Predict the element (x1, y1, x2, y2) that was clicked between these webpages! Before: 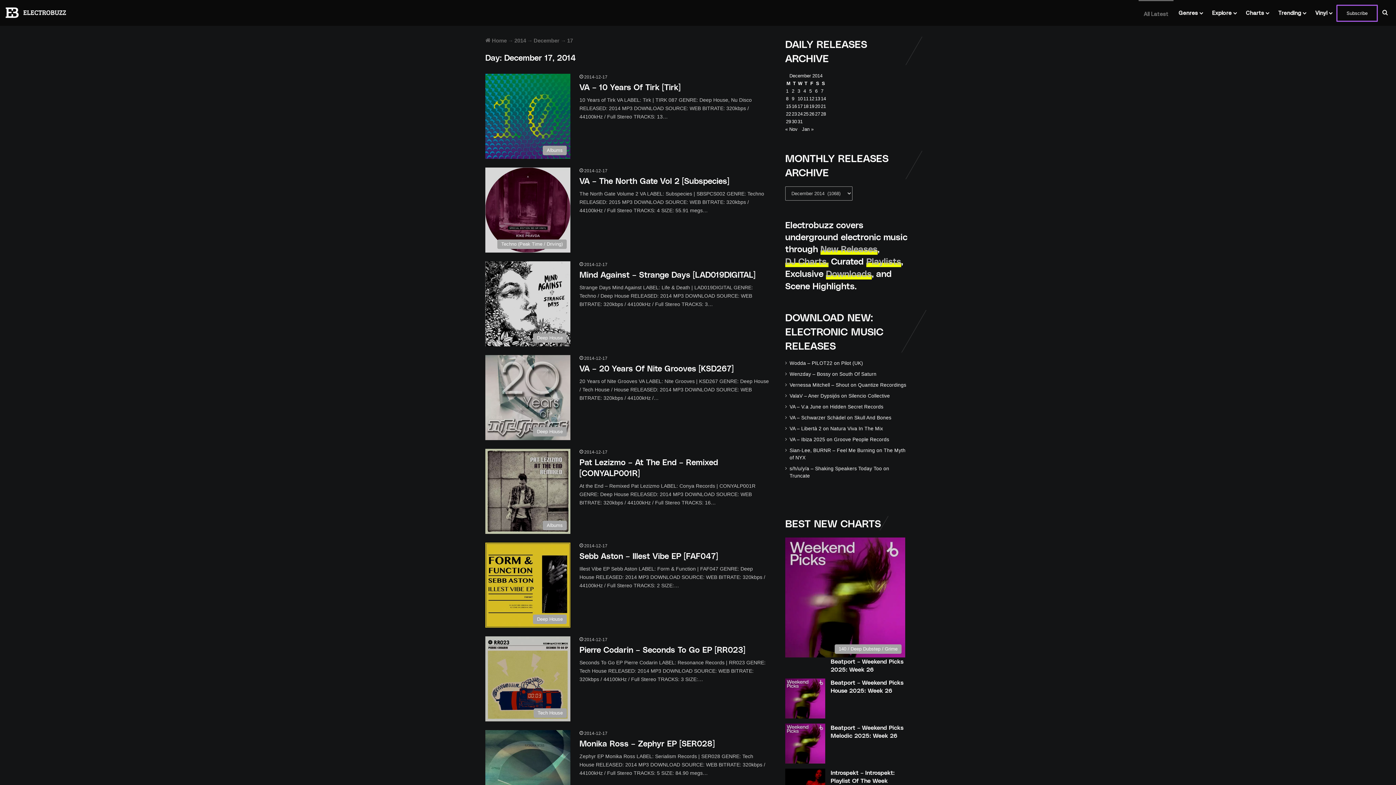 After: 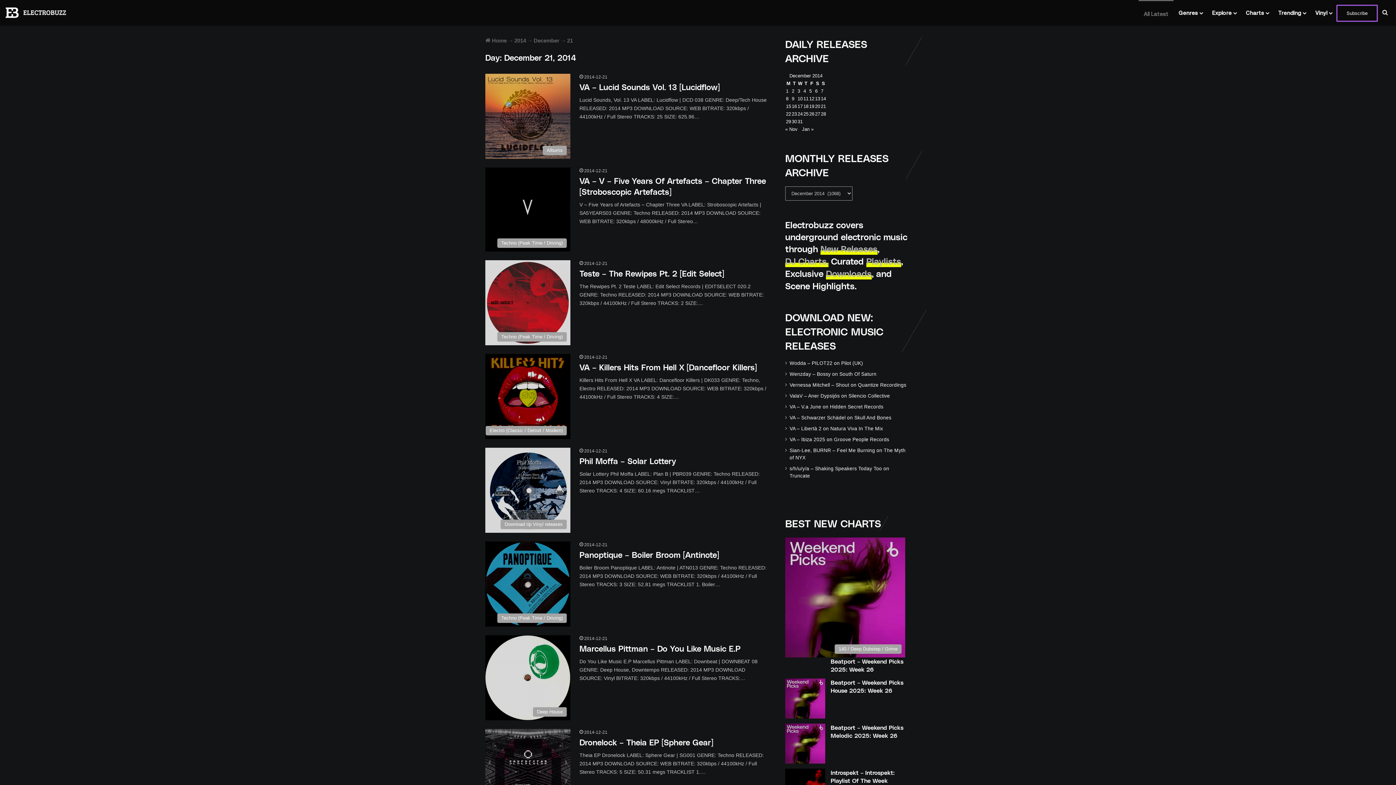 Action: label: Posts published on December 21, 2014 bbox: (821, 103, 826, 109)